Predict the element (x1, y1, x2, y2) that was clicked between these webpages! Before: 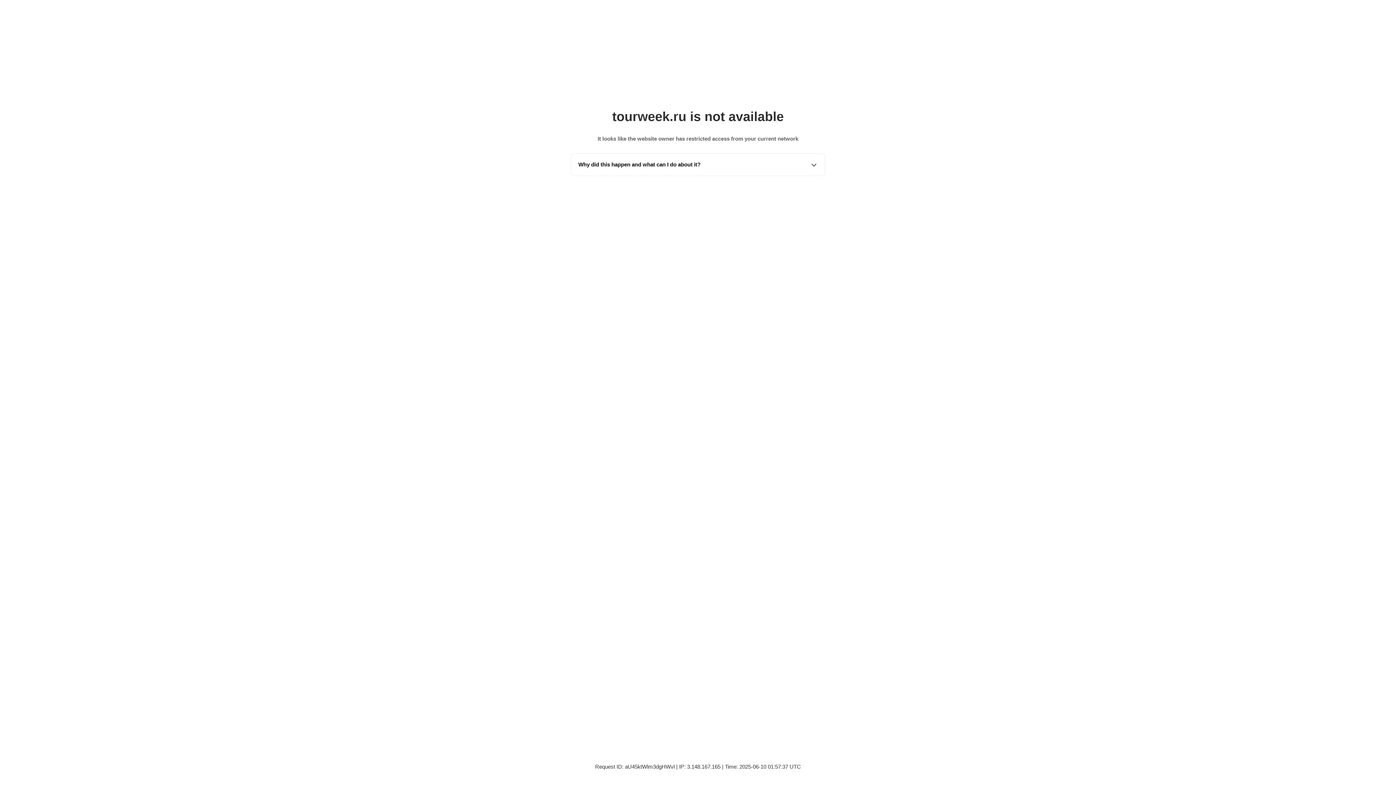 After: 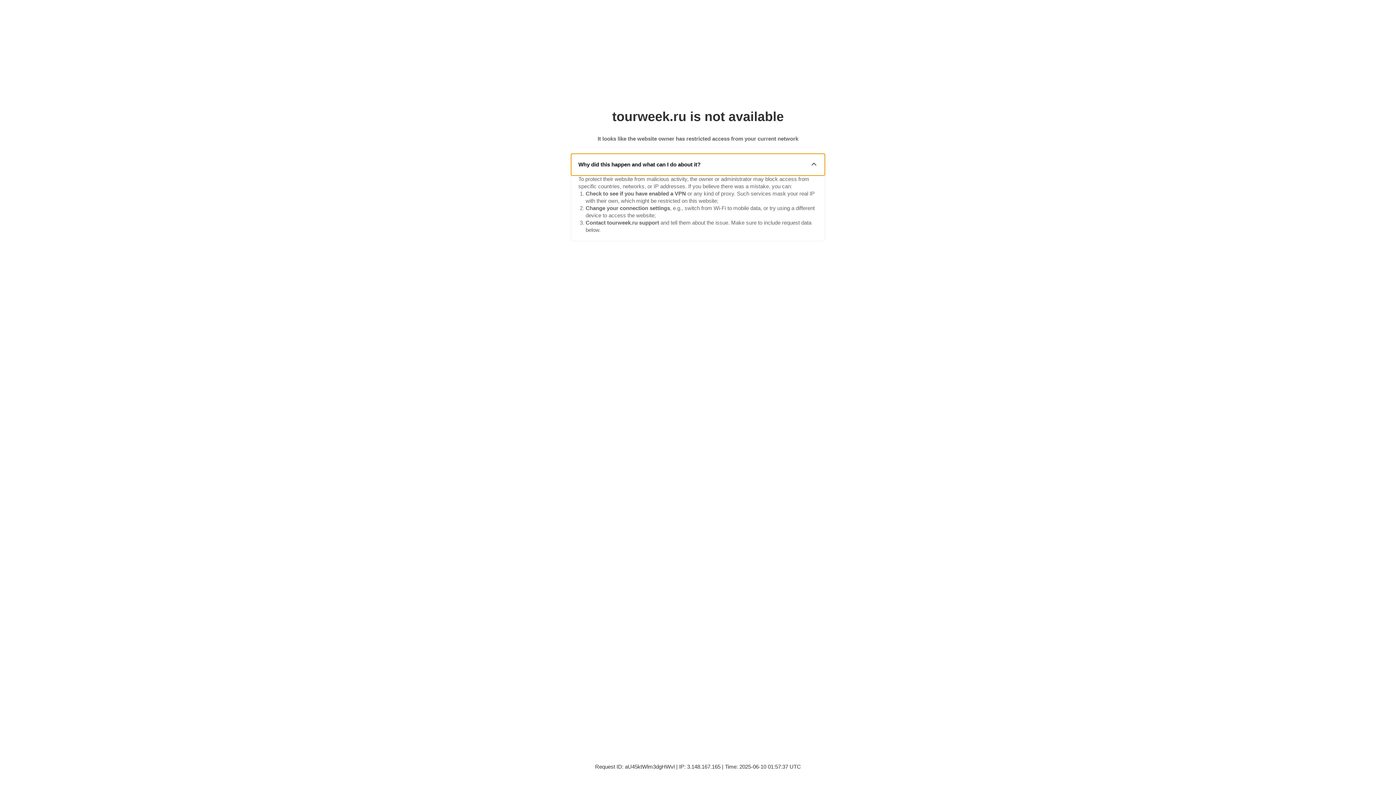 Action: label: Why did this happen and what can I do about it? bbox: (571, 153, 825, 175)